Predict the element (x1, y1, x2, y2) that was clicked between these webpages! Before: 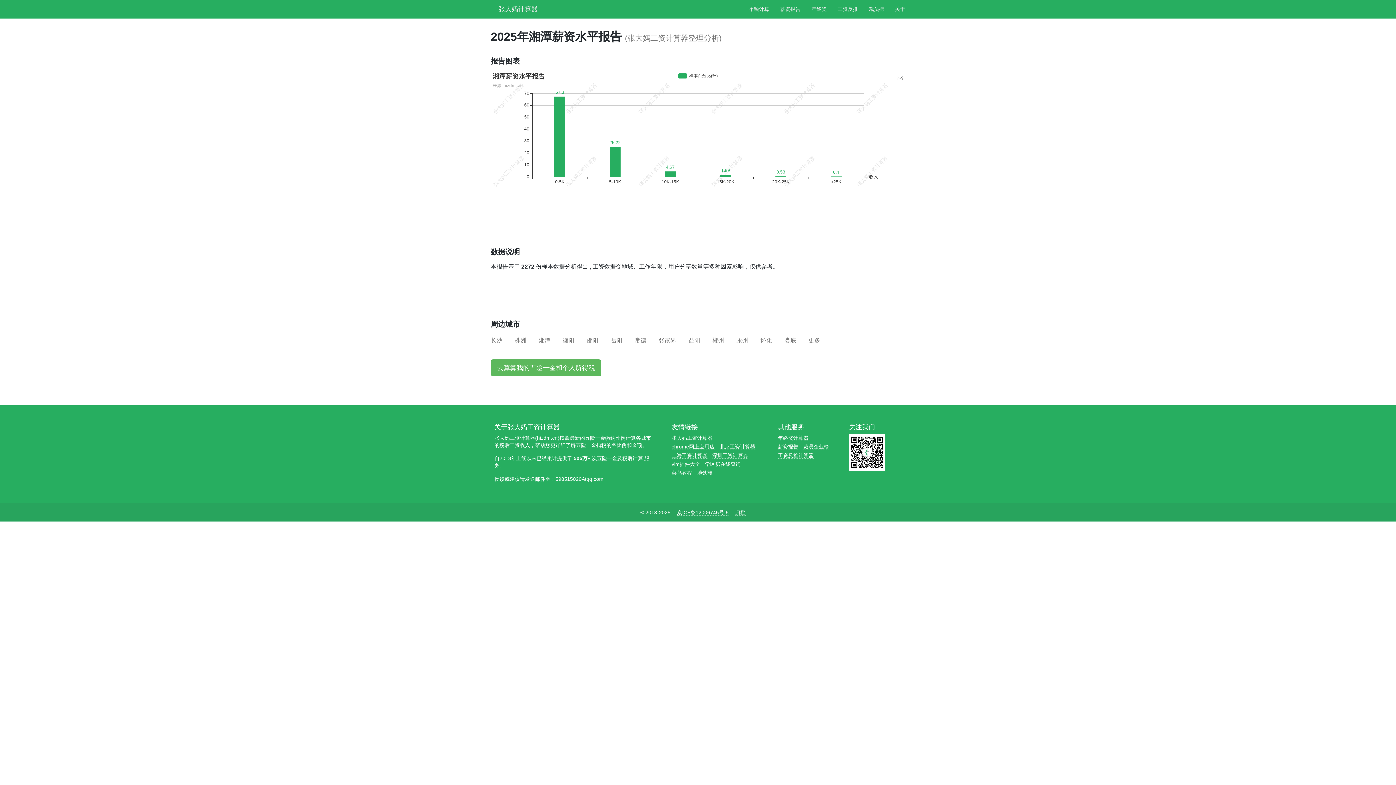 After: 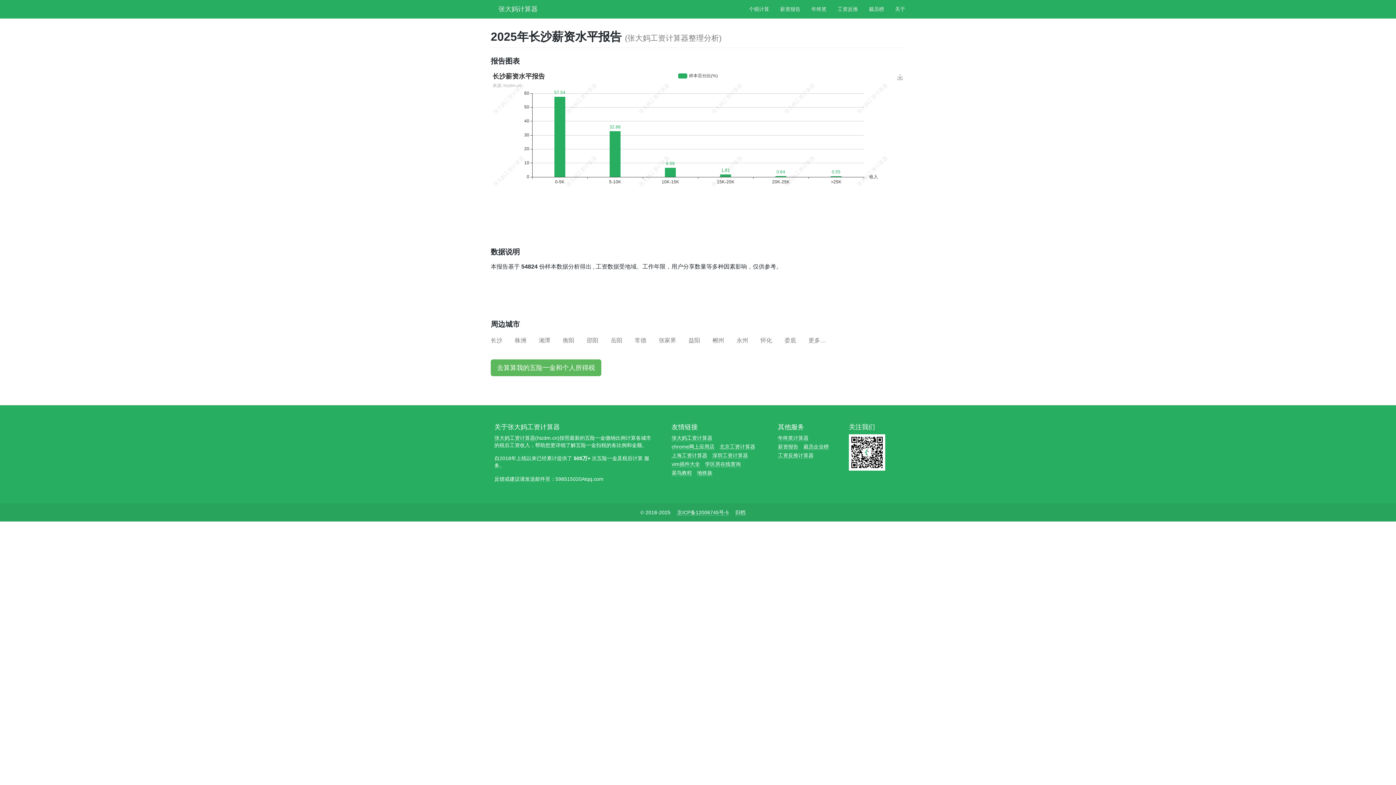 Action: label: 长沙 bbox: (490, 337, 509, 343)